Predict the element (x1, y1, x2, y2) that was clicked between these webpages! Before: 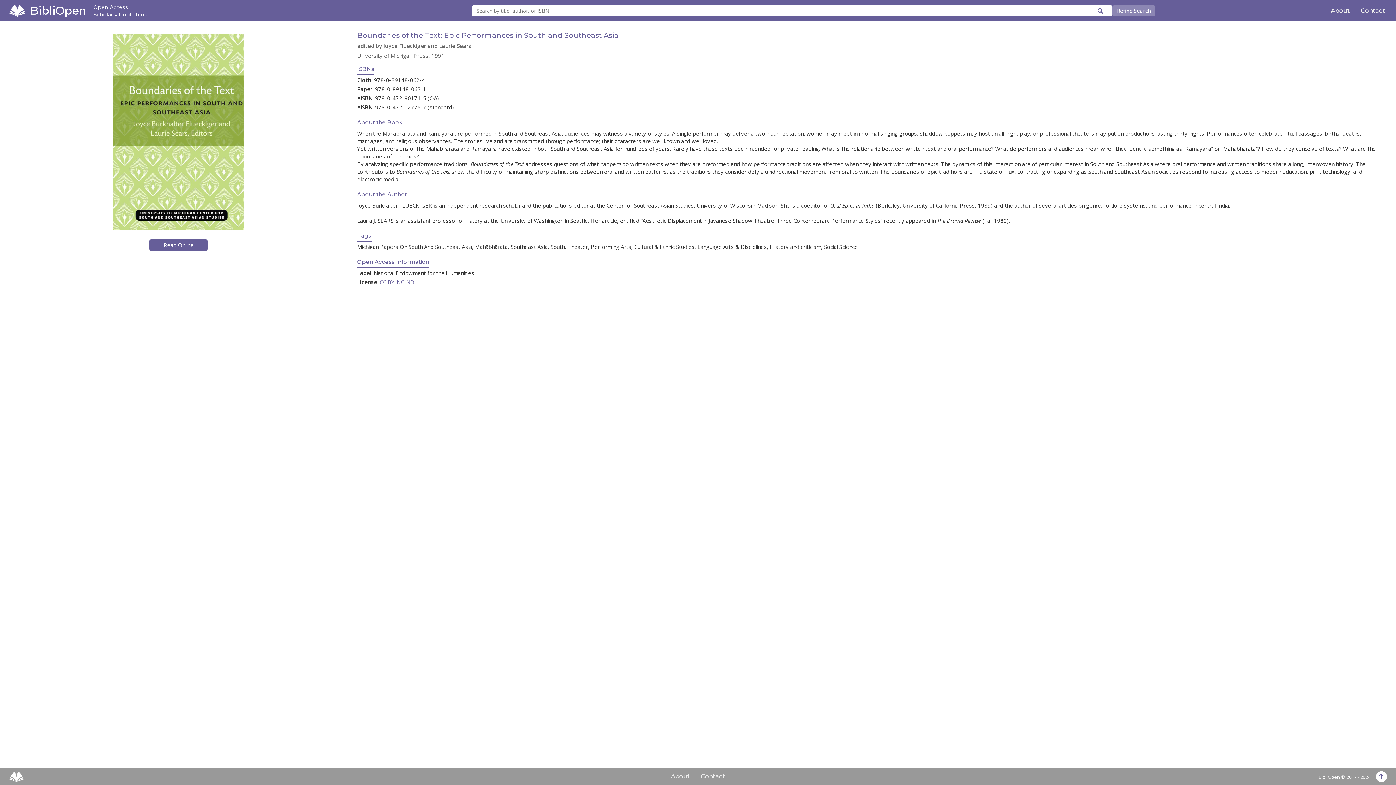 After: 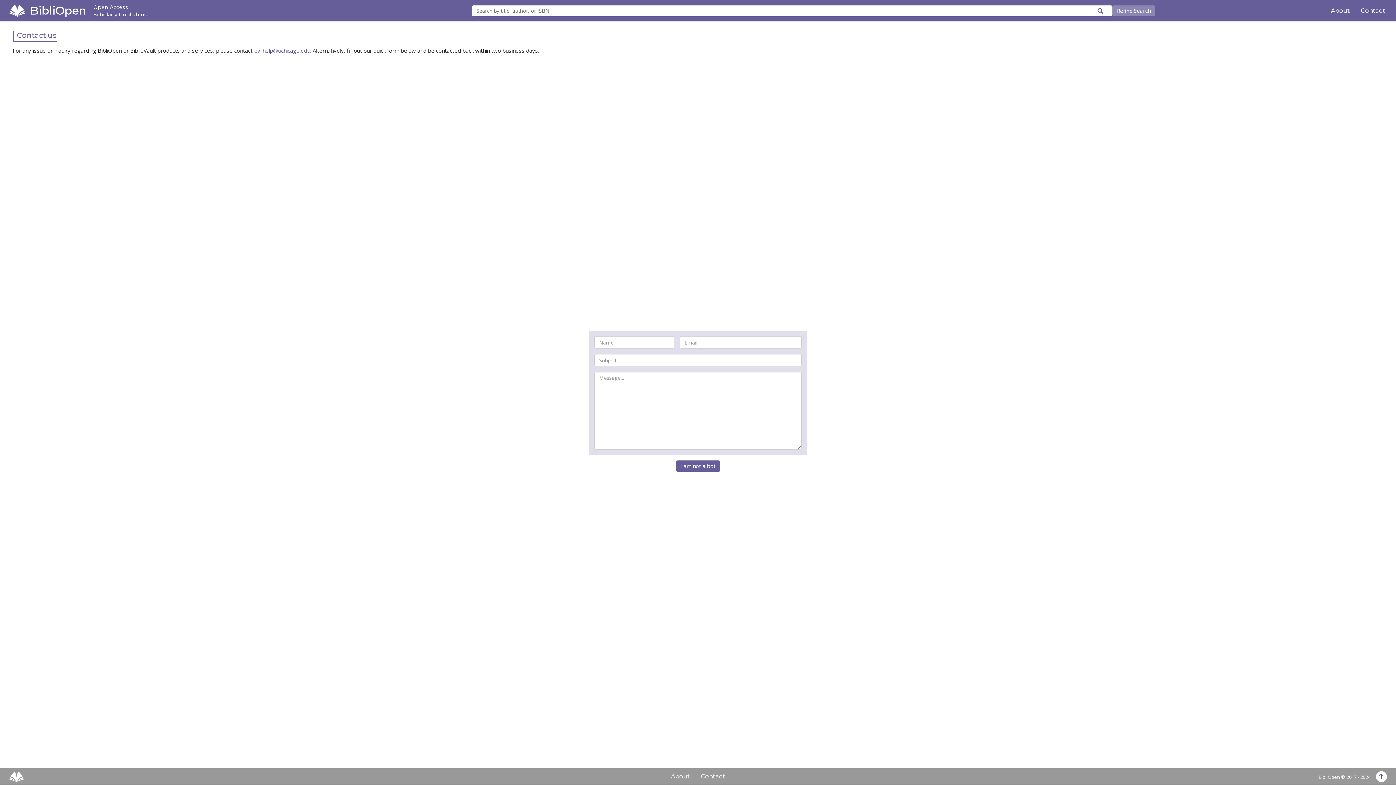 Action: label: Contact bbox: (1361, 6, 1387, 14)